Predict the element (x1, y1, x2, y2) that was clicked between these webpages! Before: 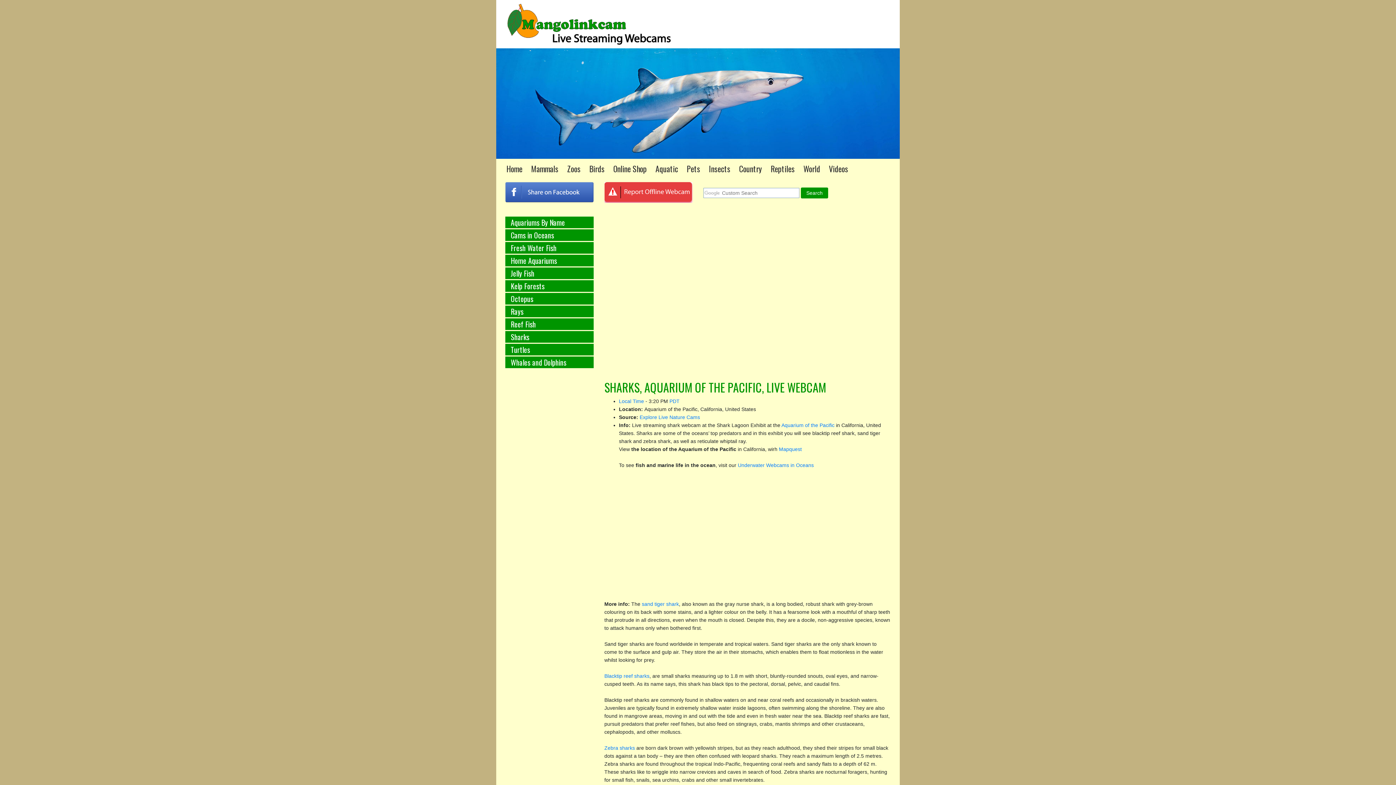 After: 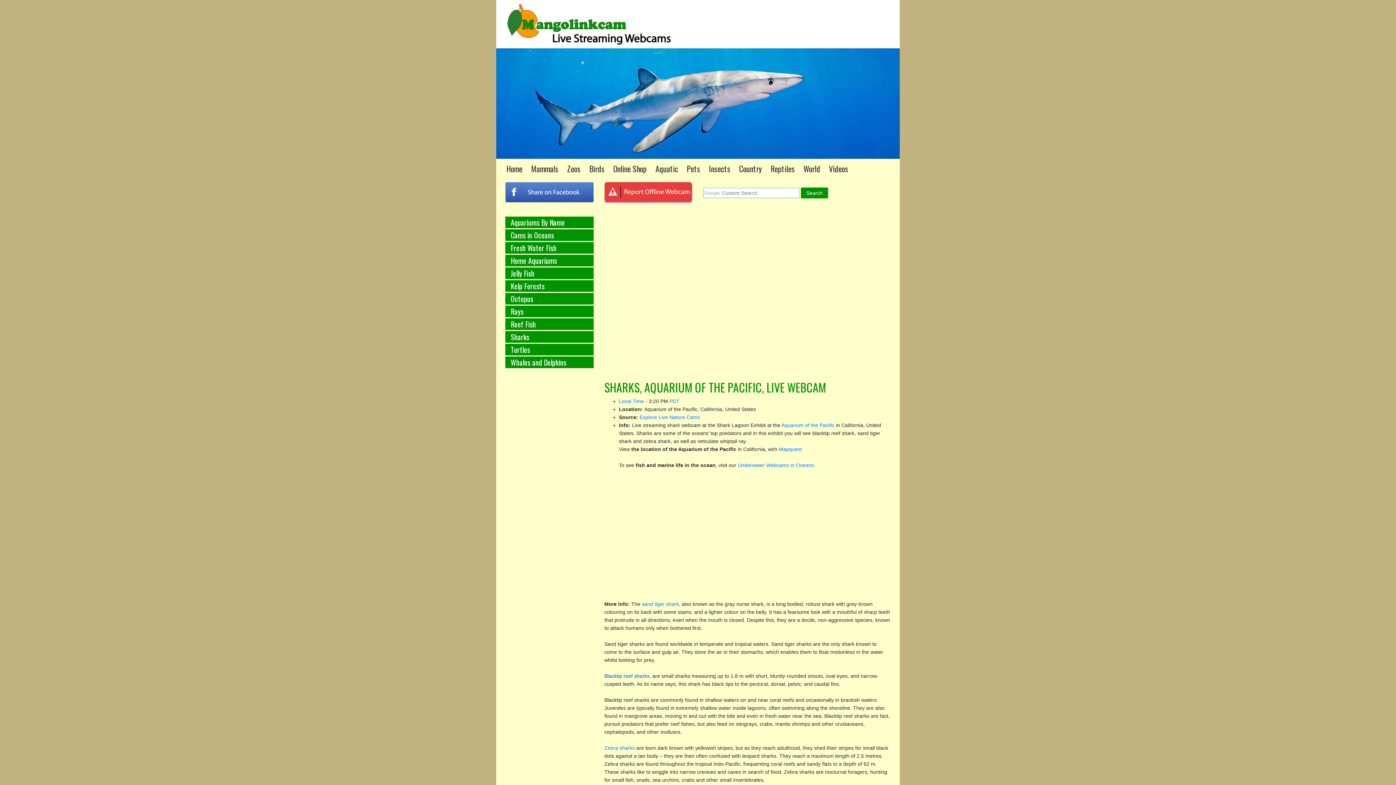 Action: bbox: (604, 673, 649, 679) label: Blacktip reef sharks